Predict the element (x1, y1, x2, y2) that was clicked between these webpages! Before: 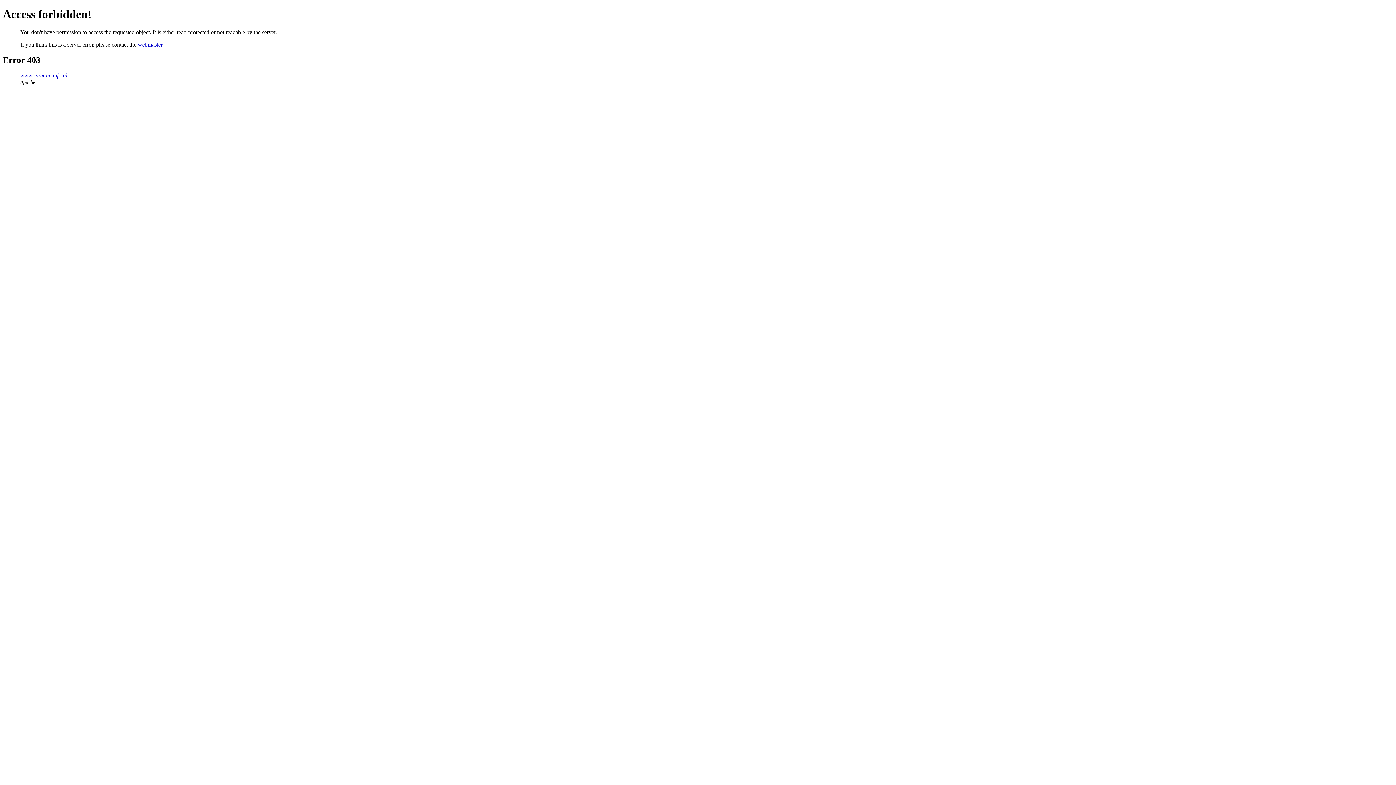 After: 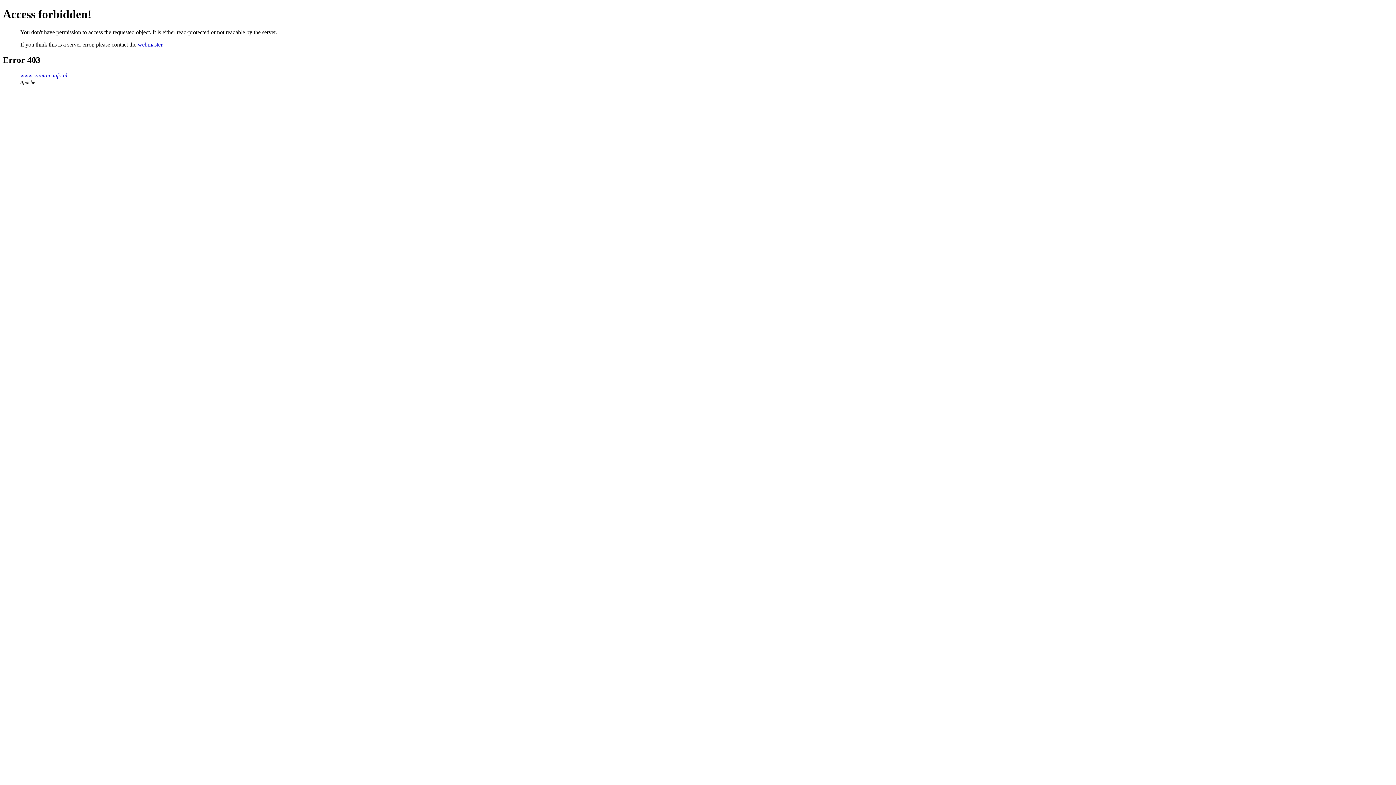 Action: bbox: (137, 41, 162, 47) label: webmaster